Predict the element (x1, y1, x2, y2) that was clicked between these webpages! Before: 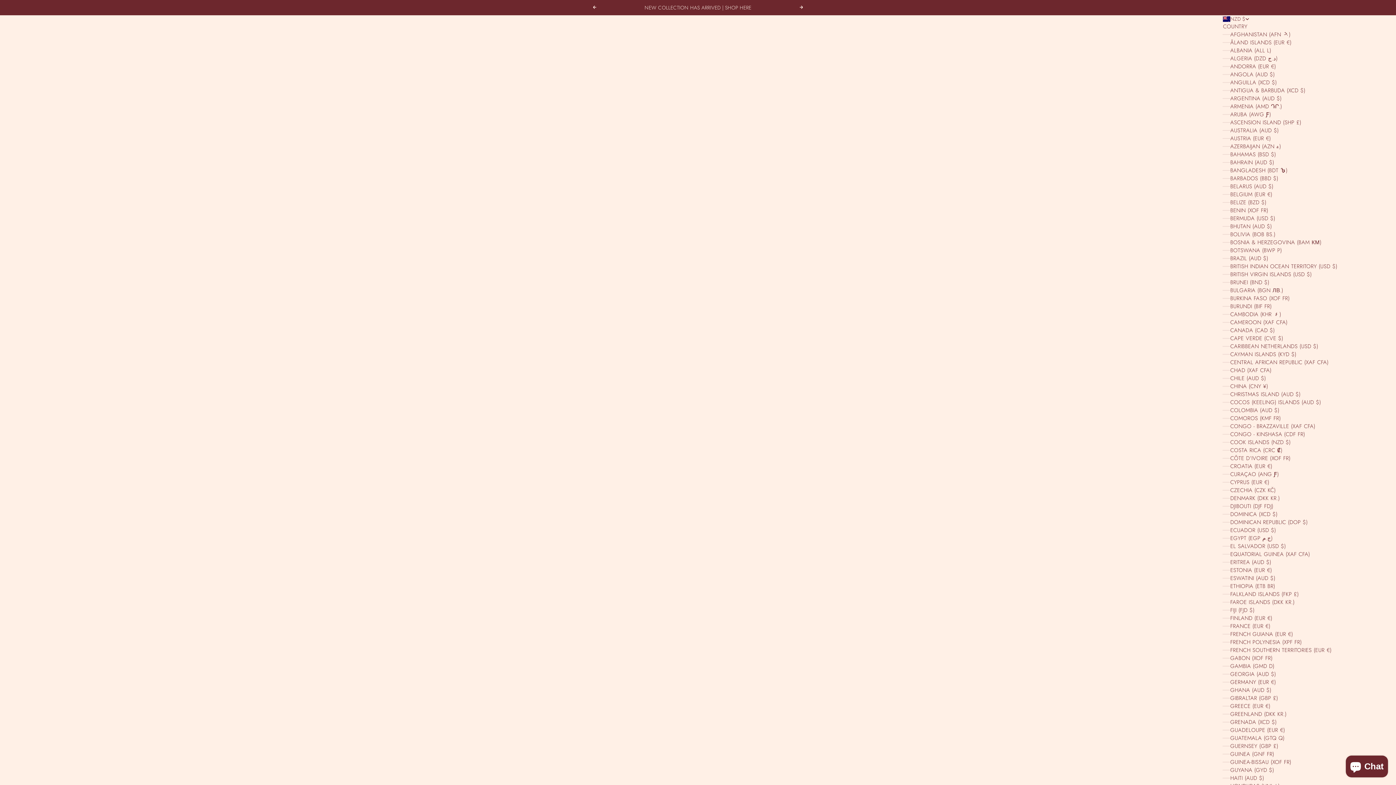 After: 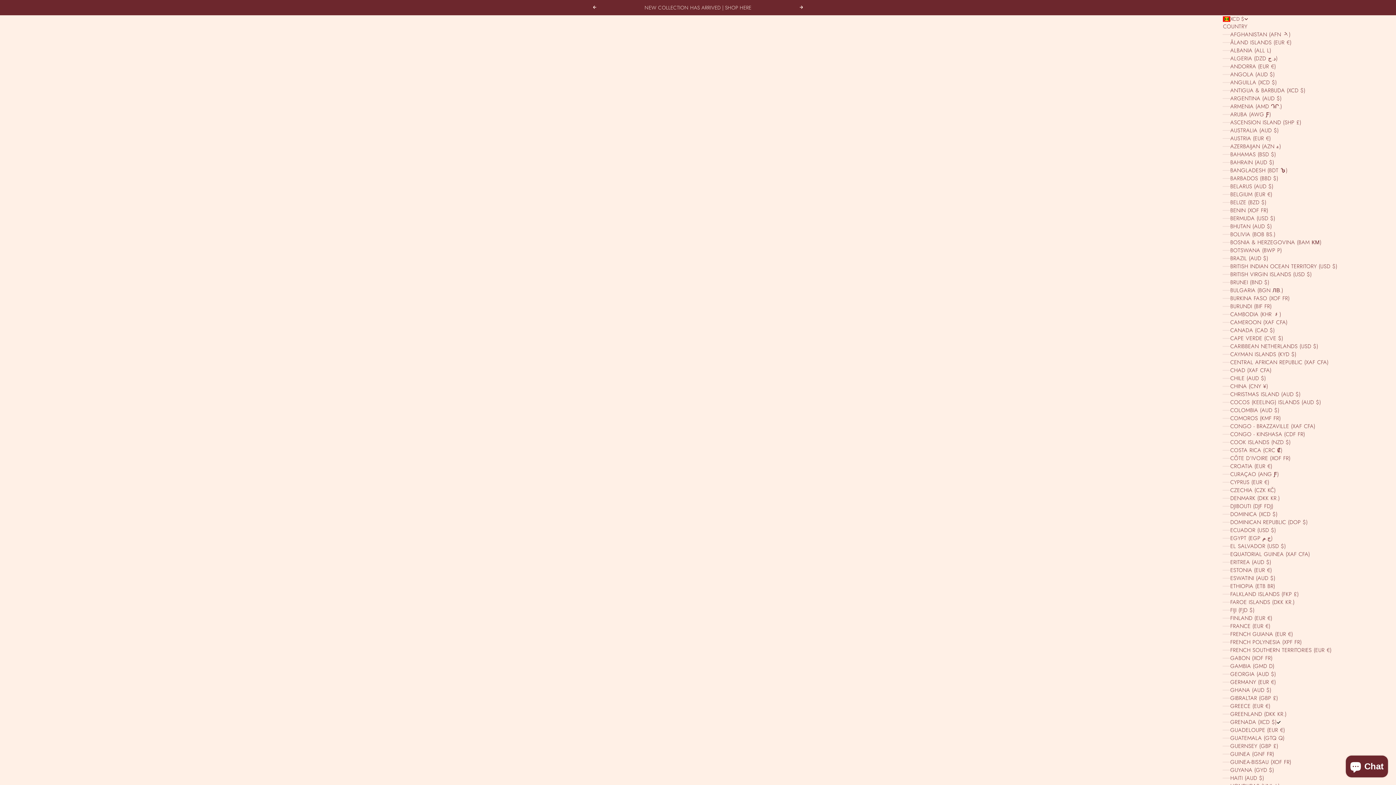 Action: bbox: (1223, 718, 1374, 726) label: GRENADA (XCD $)